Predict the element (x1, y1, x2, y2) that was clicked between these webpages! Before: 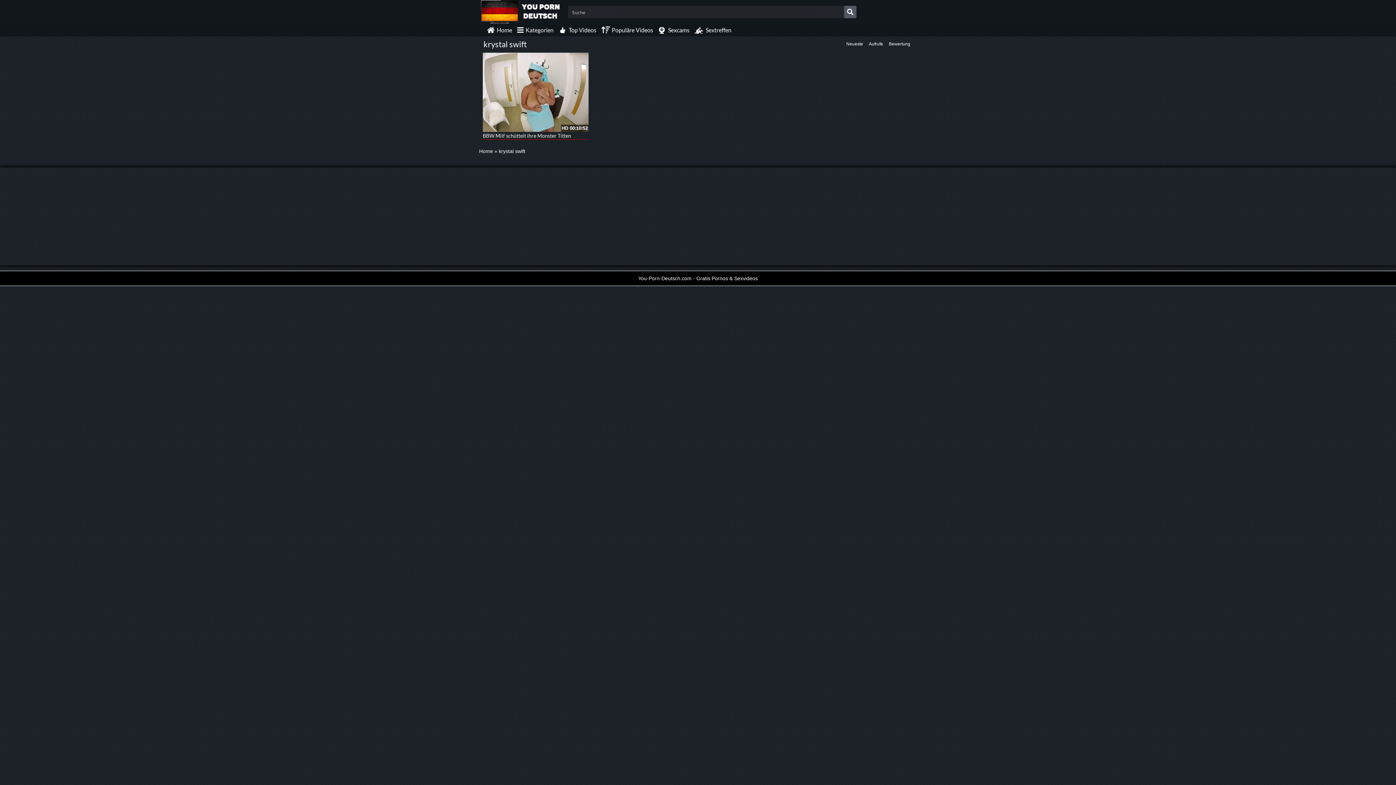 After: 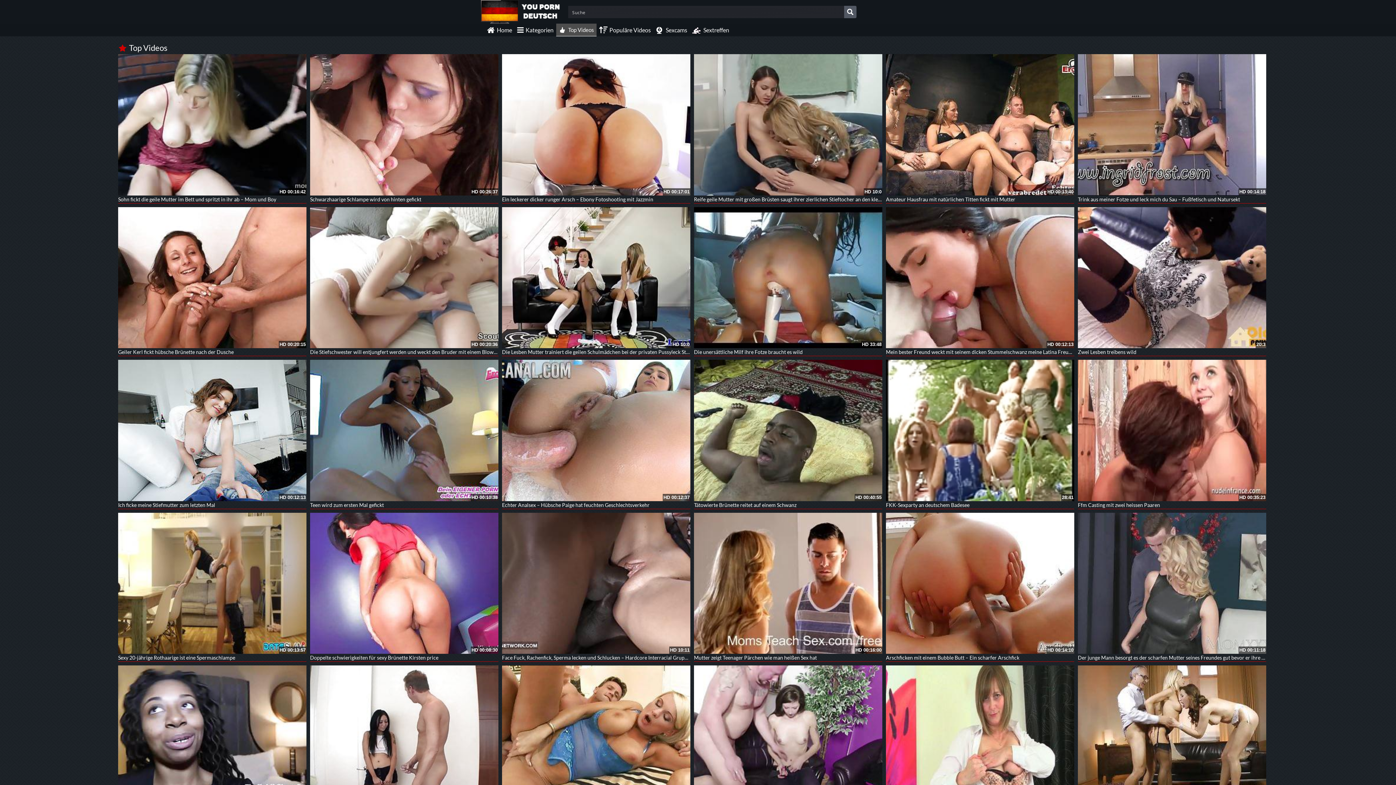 Action: label: Top Videos bbox: (556, 23, 599, 36)